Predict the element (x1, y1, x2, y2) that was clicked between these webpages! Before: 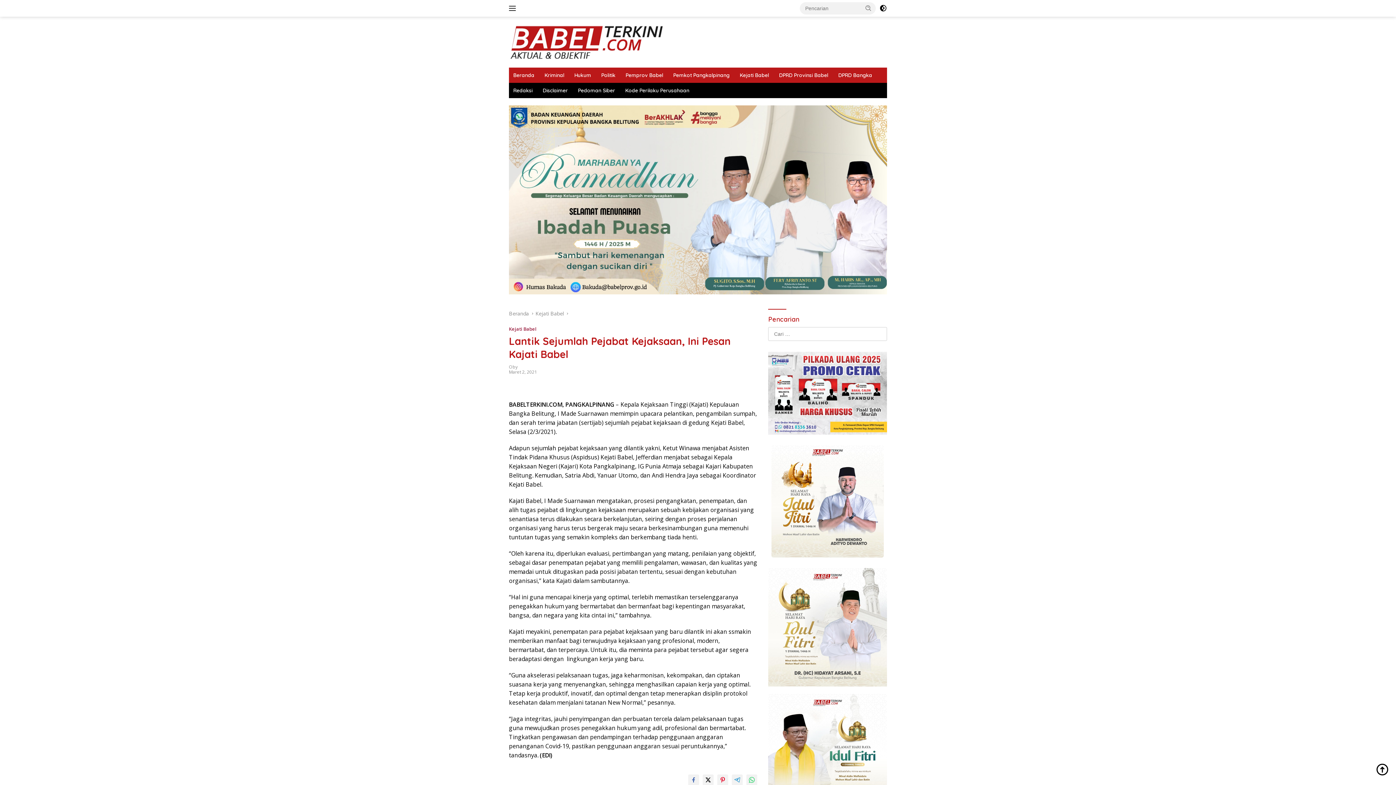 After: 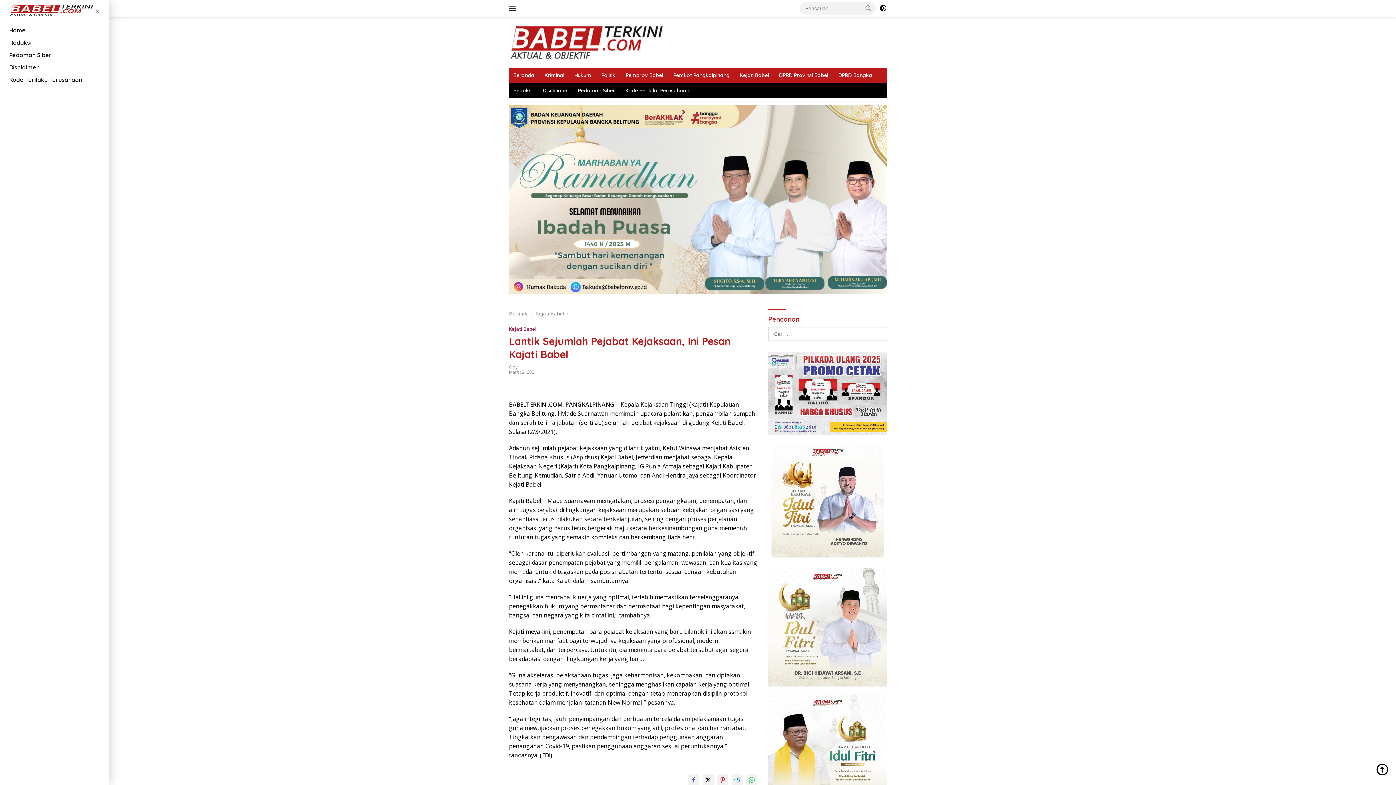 Action: bbox: (509, 2, 518, 14)